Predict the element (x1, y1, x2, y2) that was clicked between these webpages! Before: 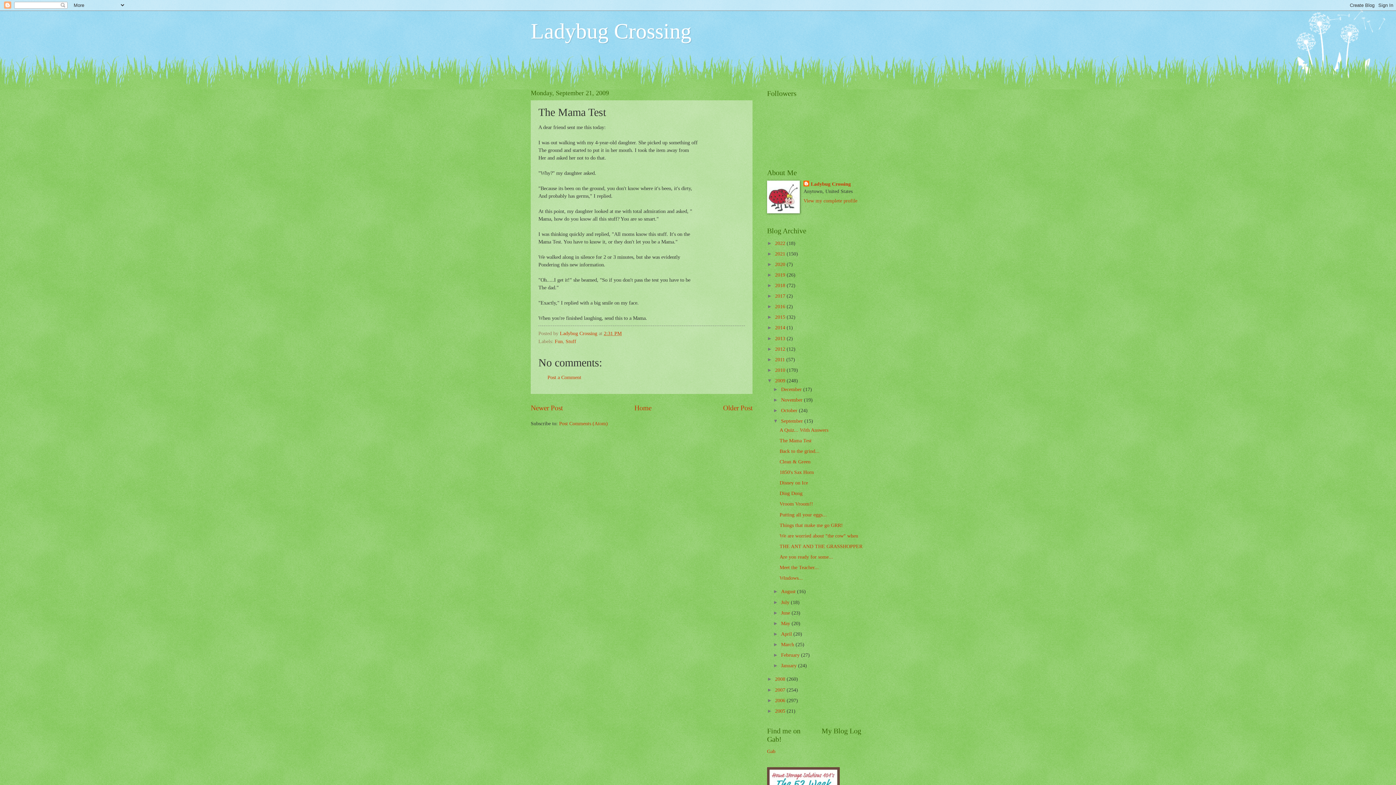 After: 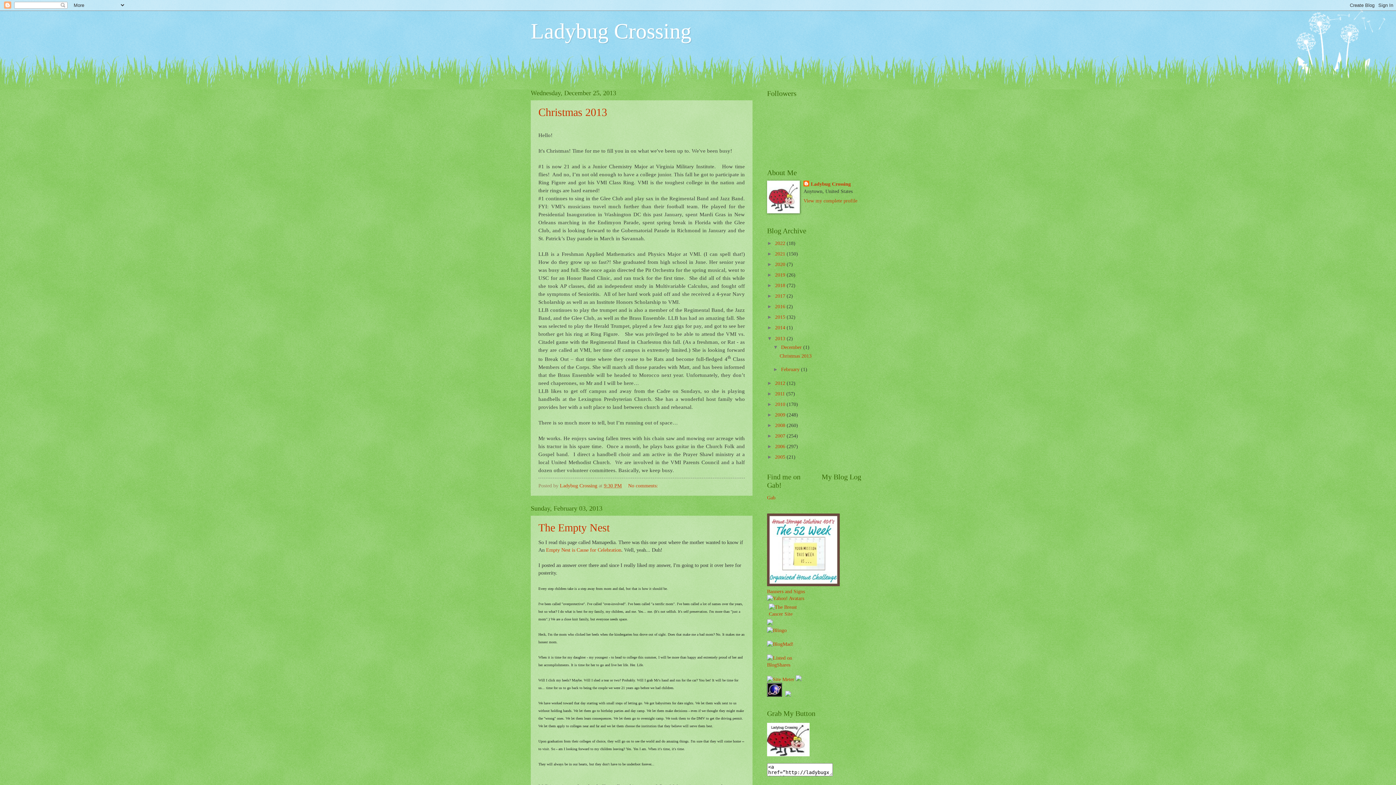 Action: label: 2013  bbox: (775, 335, 786, 341)